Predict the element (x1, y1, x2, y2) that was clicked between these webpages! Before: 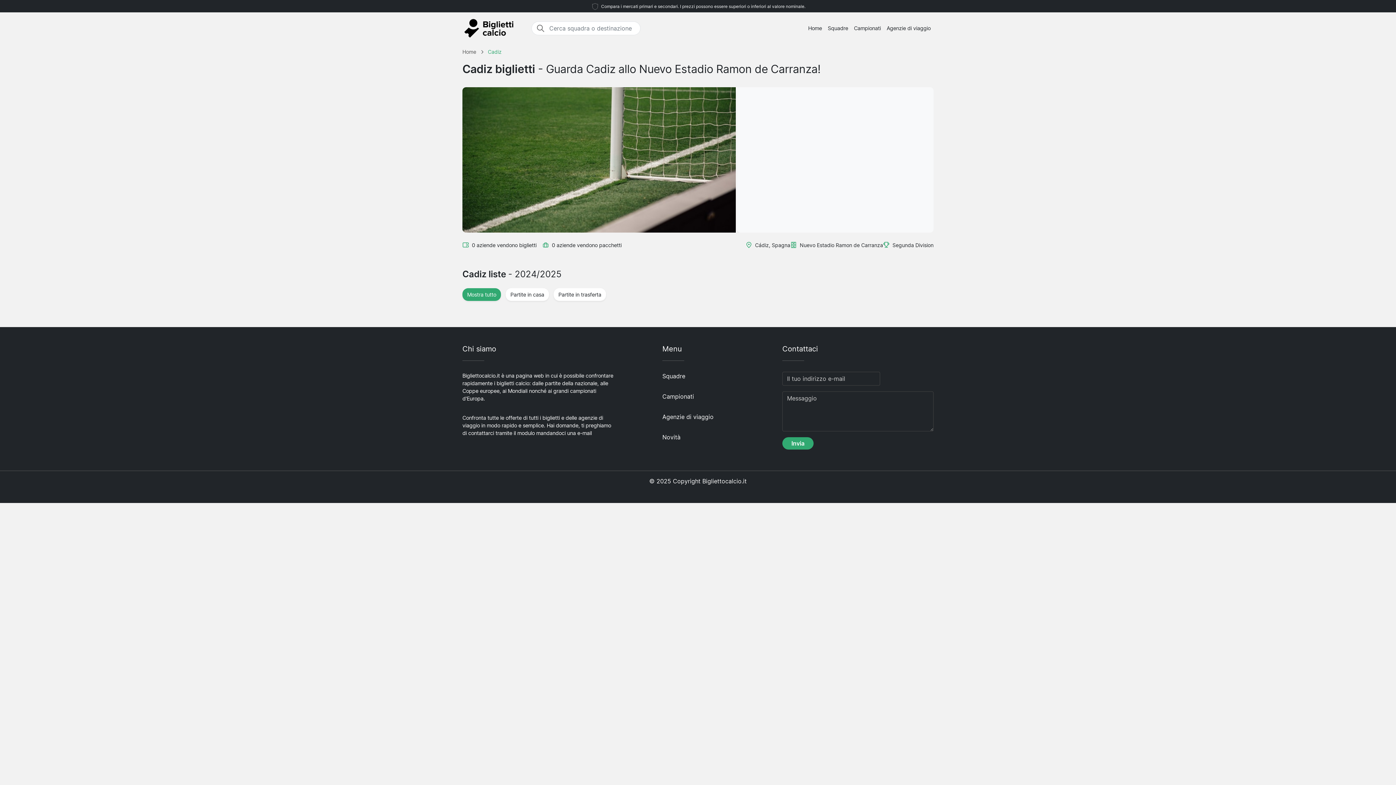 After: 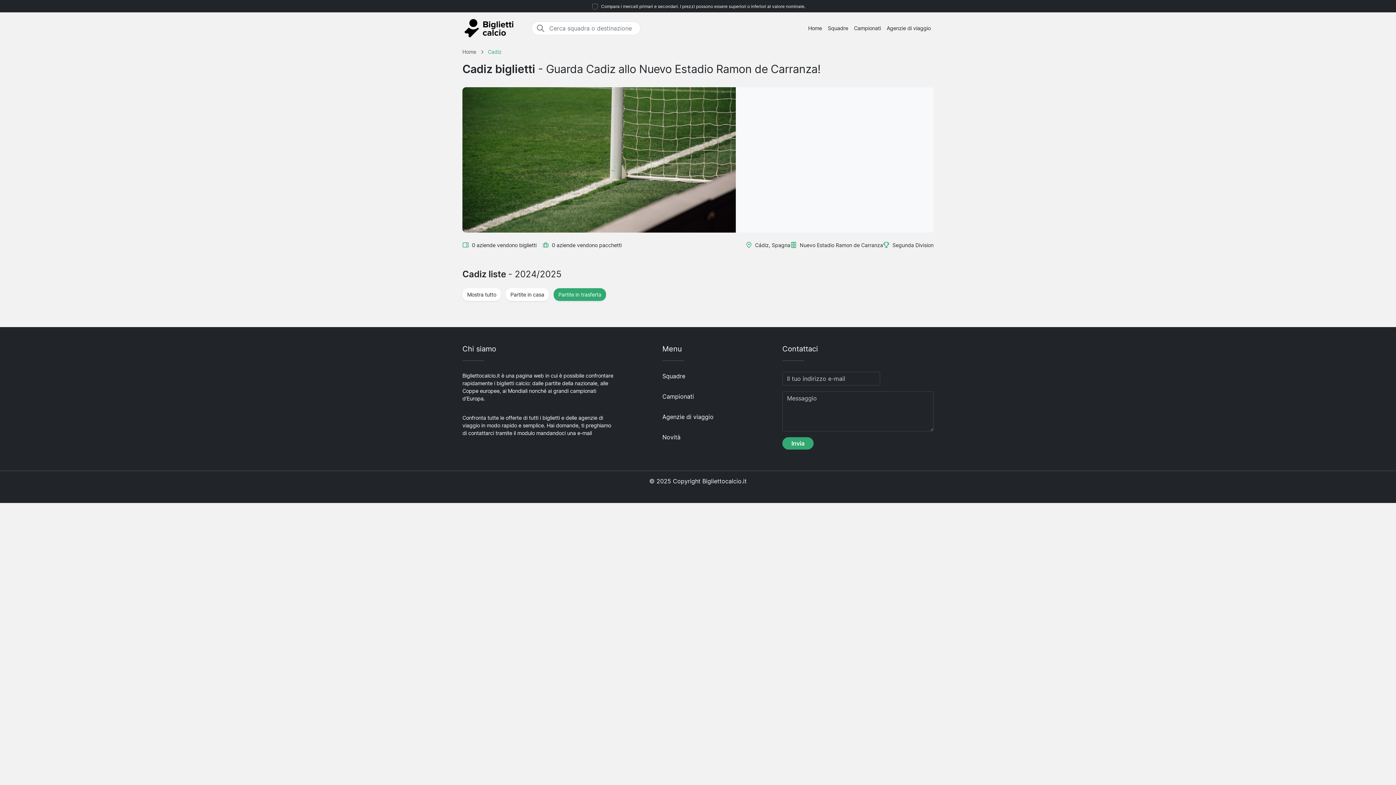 Action: label: Partite in trasferta bbox: (553, 288, 606, 300)